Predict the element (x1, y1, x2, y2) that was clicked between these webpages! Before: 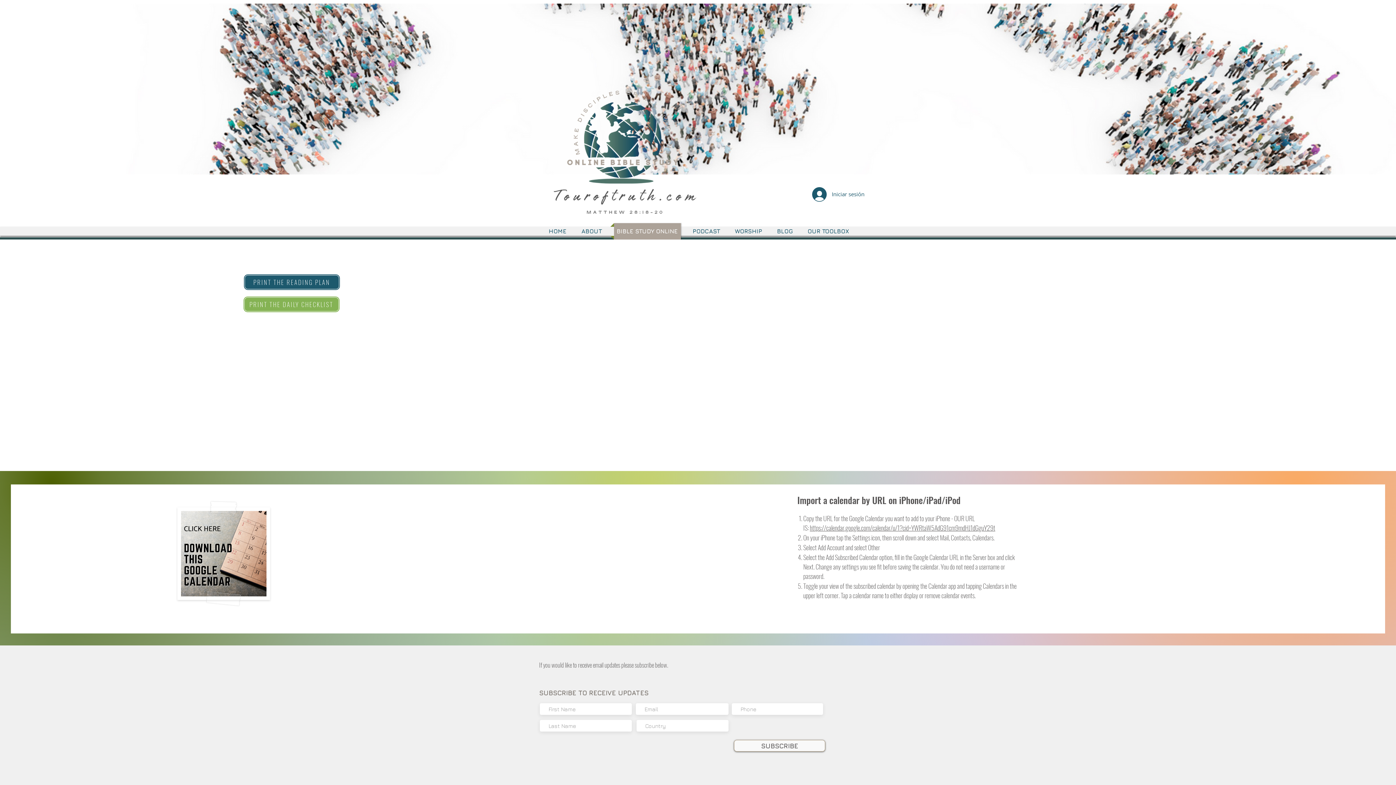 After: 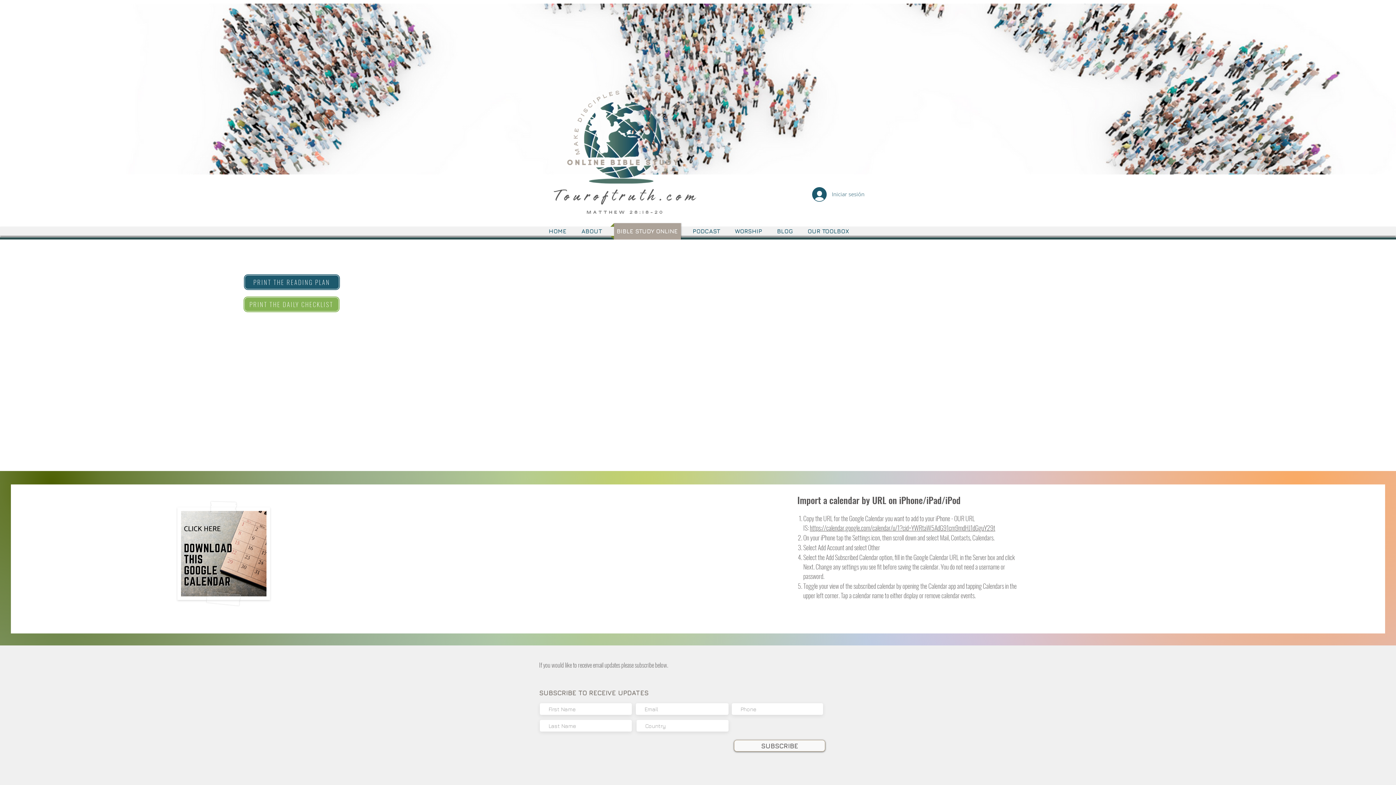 Action: label: Iniciar sesión bbox: (807, 184, 869, 203)